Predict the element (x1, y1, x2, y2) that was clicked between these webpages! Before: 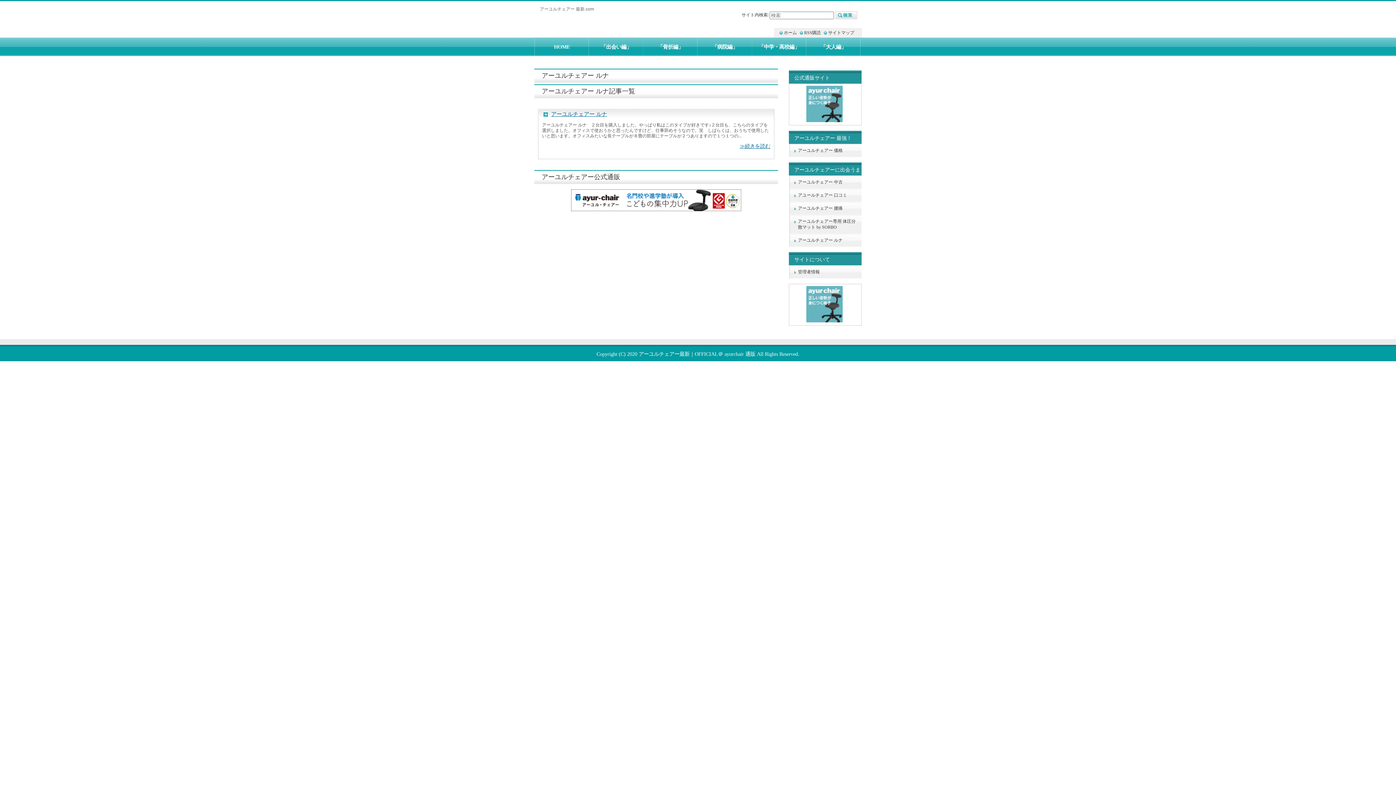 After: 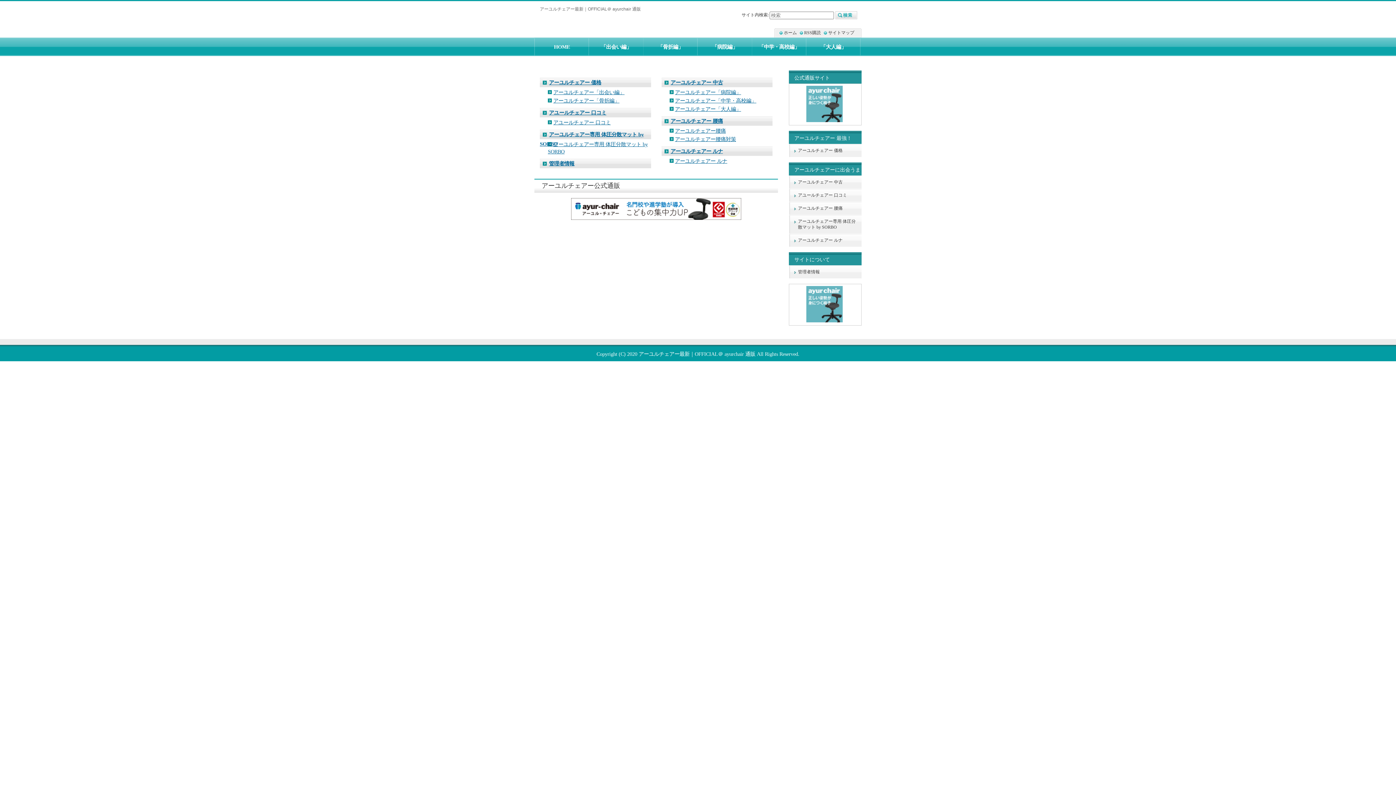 Action: bbox: (828, 30, 854, 35) label: サイトマップ